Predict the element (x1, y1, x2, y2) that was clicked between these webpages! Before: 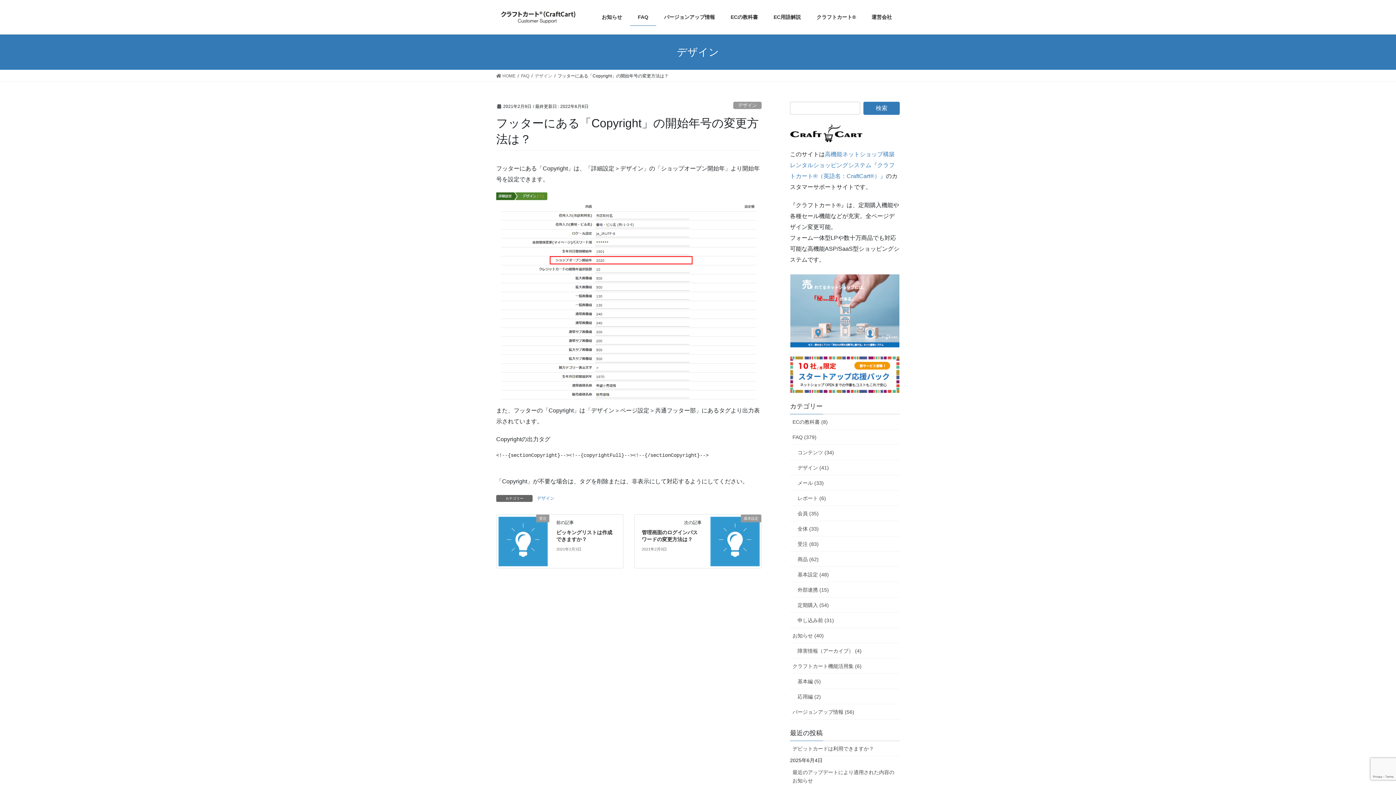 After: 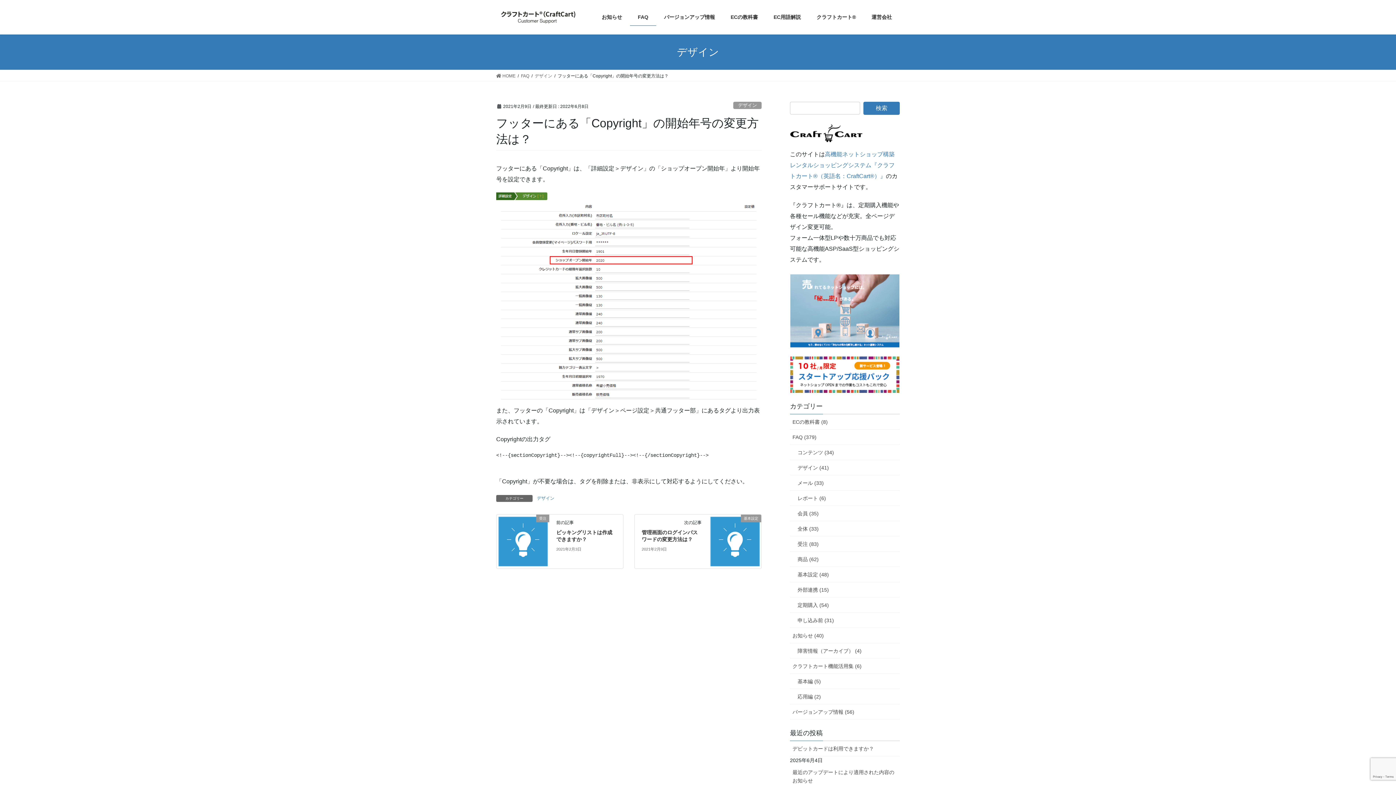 Action: bbox: (790, 274, 900, 347)